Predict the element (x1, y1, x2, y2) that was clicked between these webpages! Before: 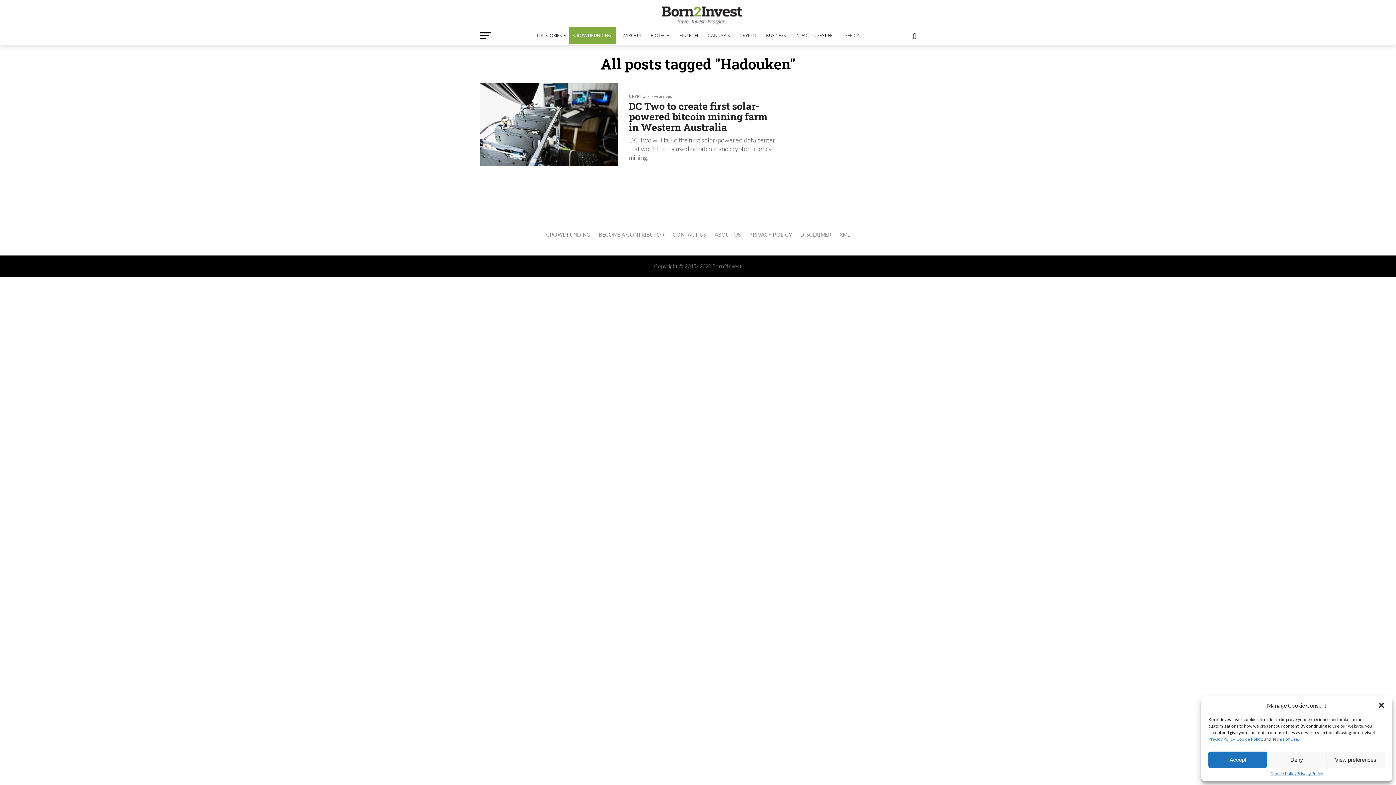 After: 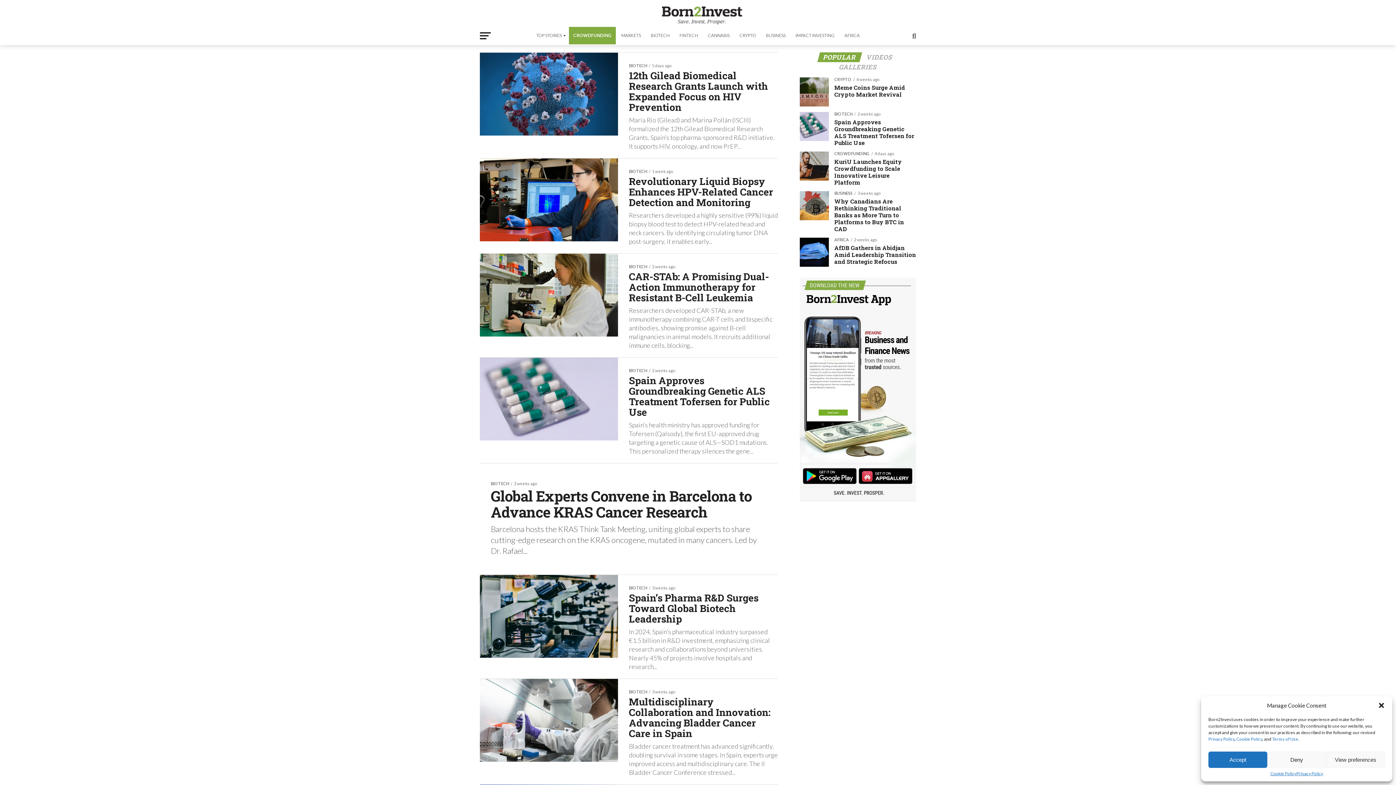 Action: bbox: (646, 26, 674, 44) label: BIOTECH